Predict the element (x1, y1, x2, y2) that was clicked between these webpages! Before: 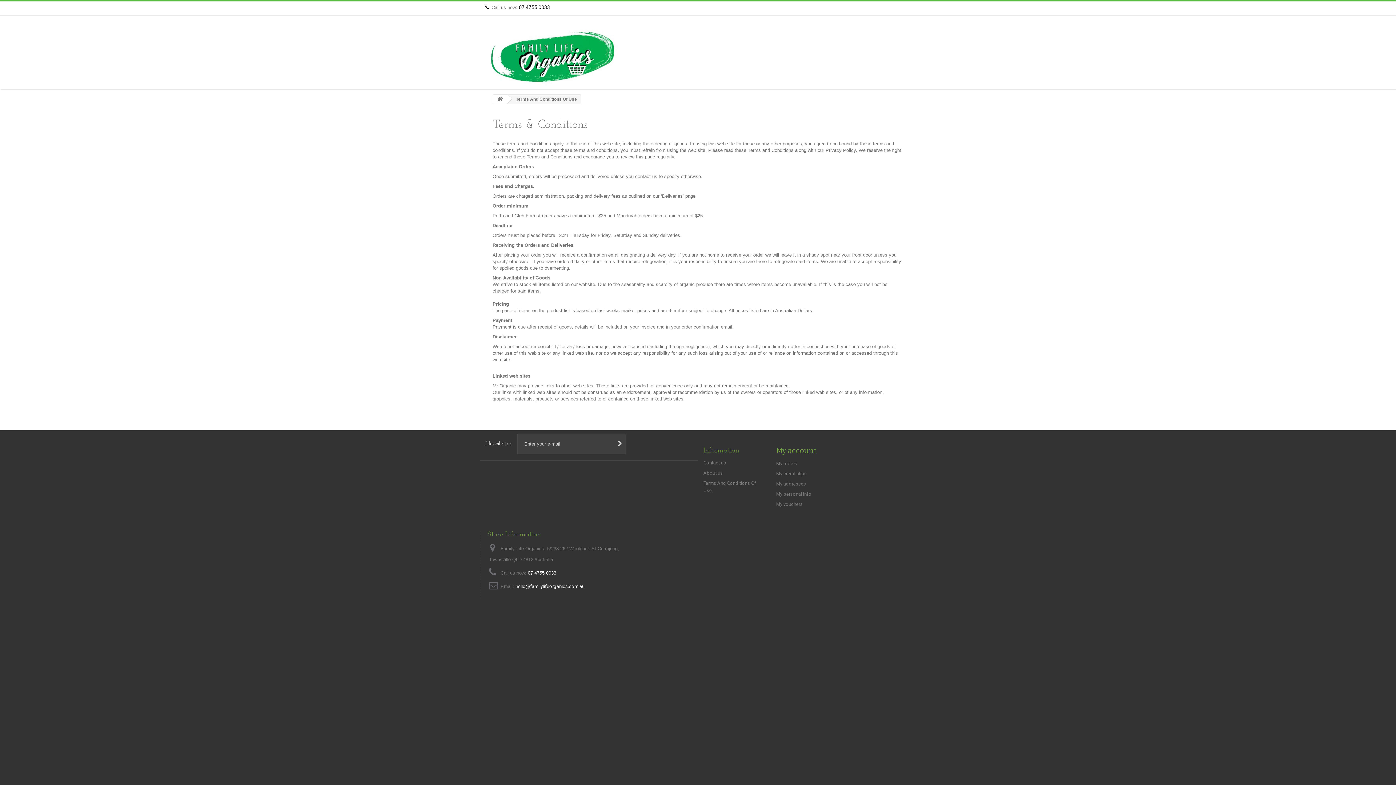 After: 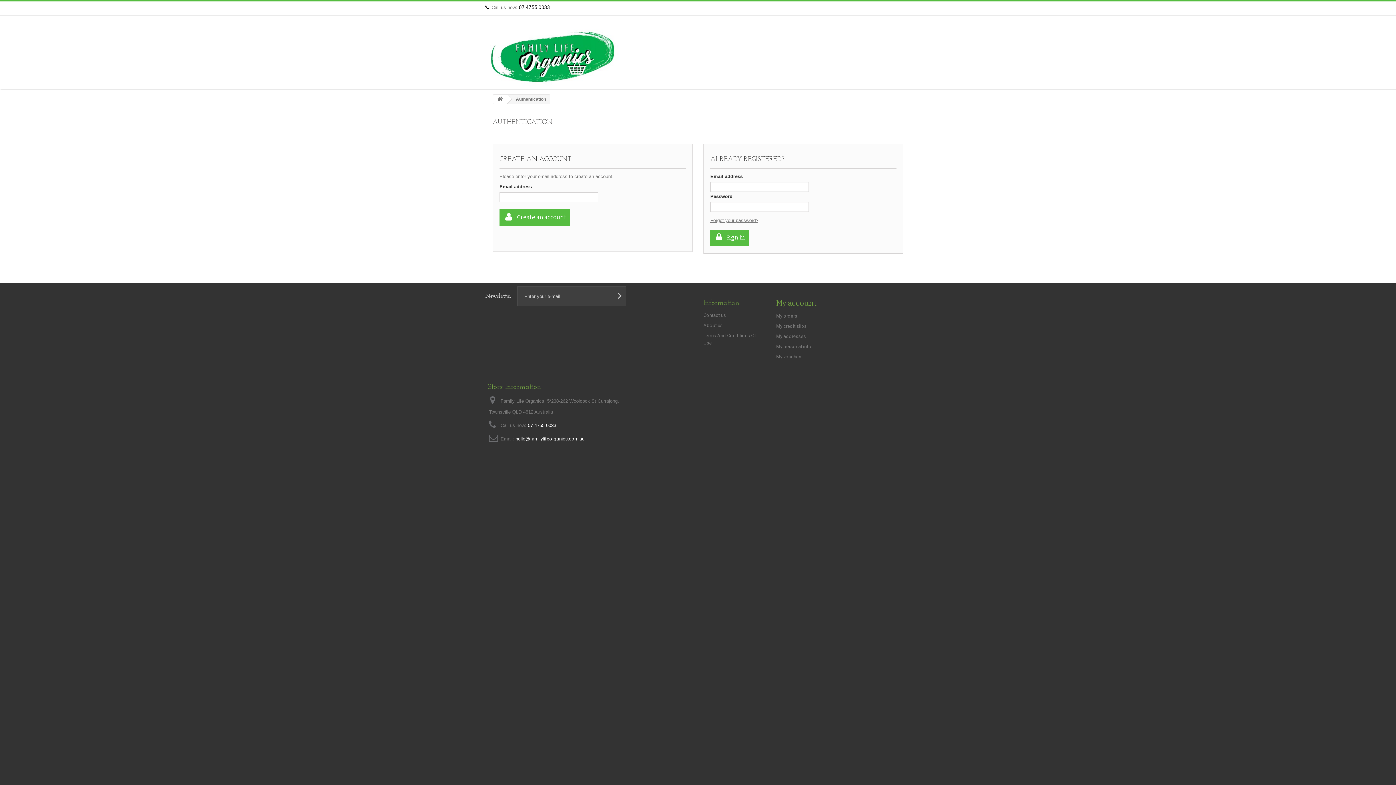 Action: bbox: (776, 481, 806, 486) label: My addresses